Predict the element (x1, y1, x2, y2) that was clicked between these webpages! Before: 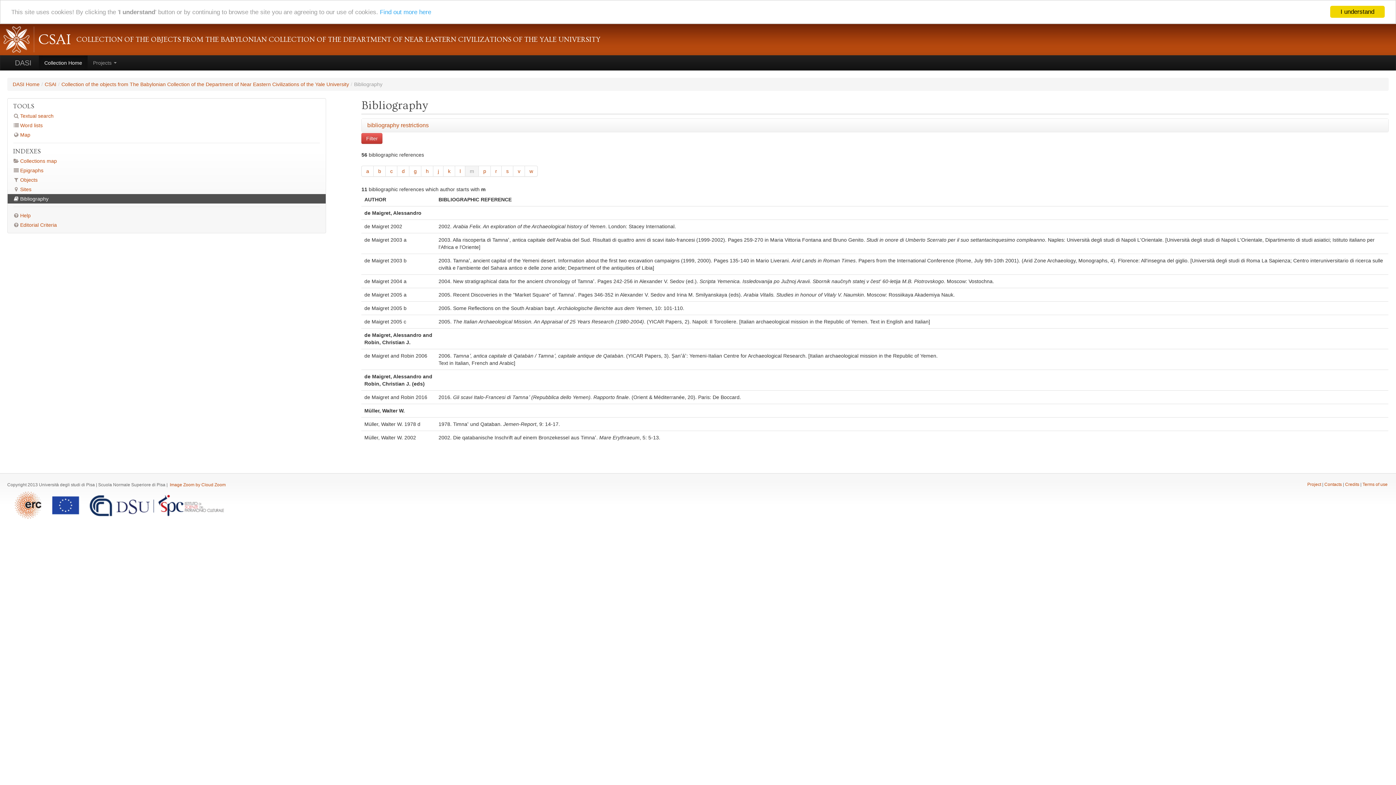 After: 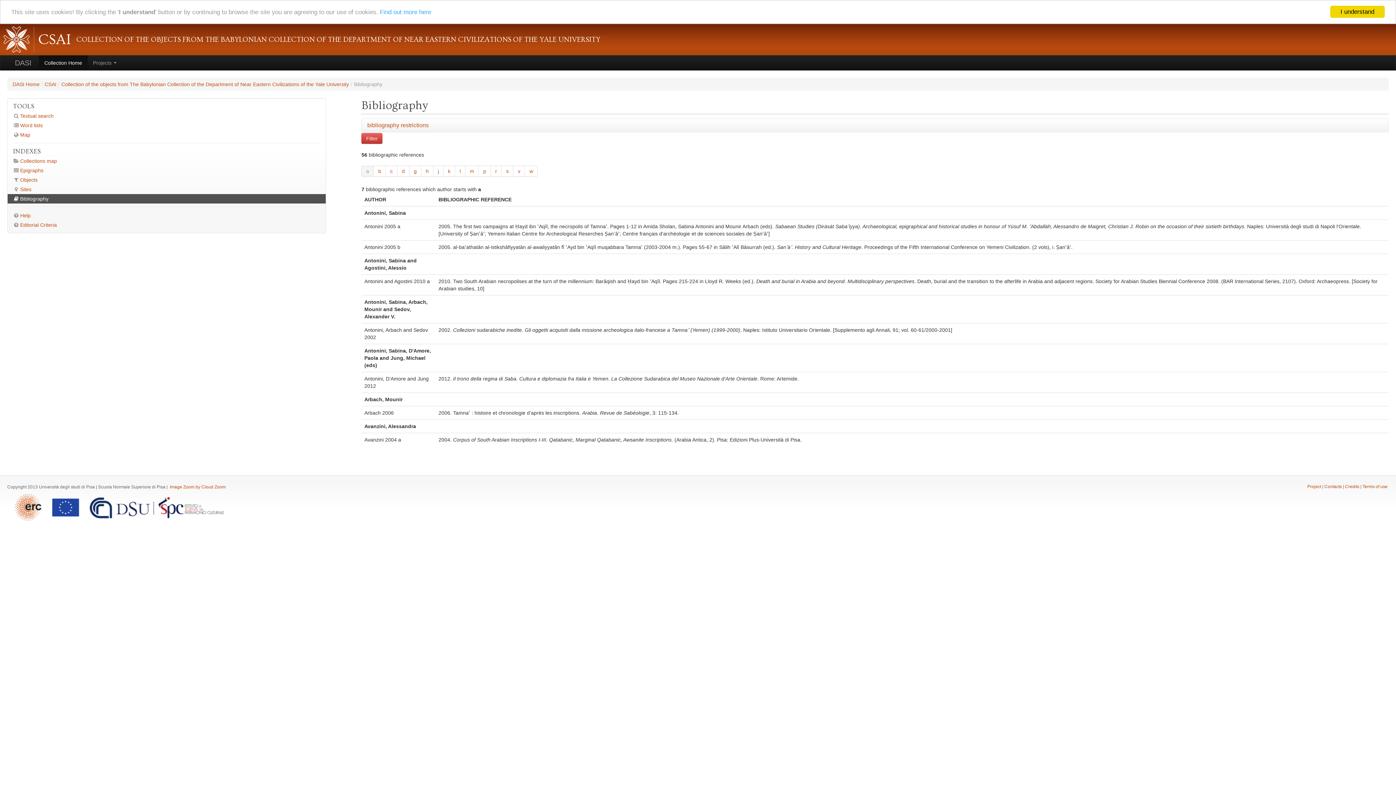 Action: label: Bibliography bbox: (7, 194, 325, 203)